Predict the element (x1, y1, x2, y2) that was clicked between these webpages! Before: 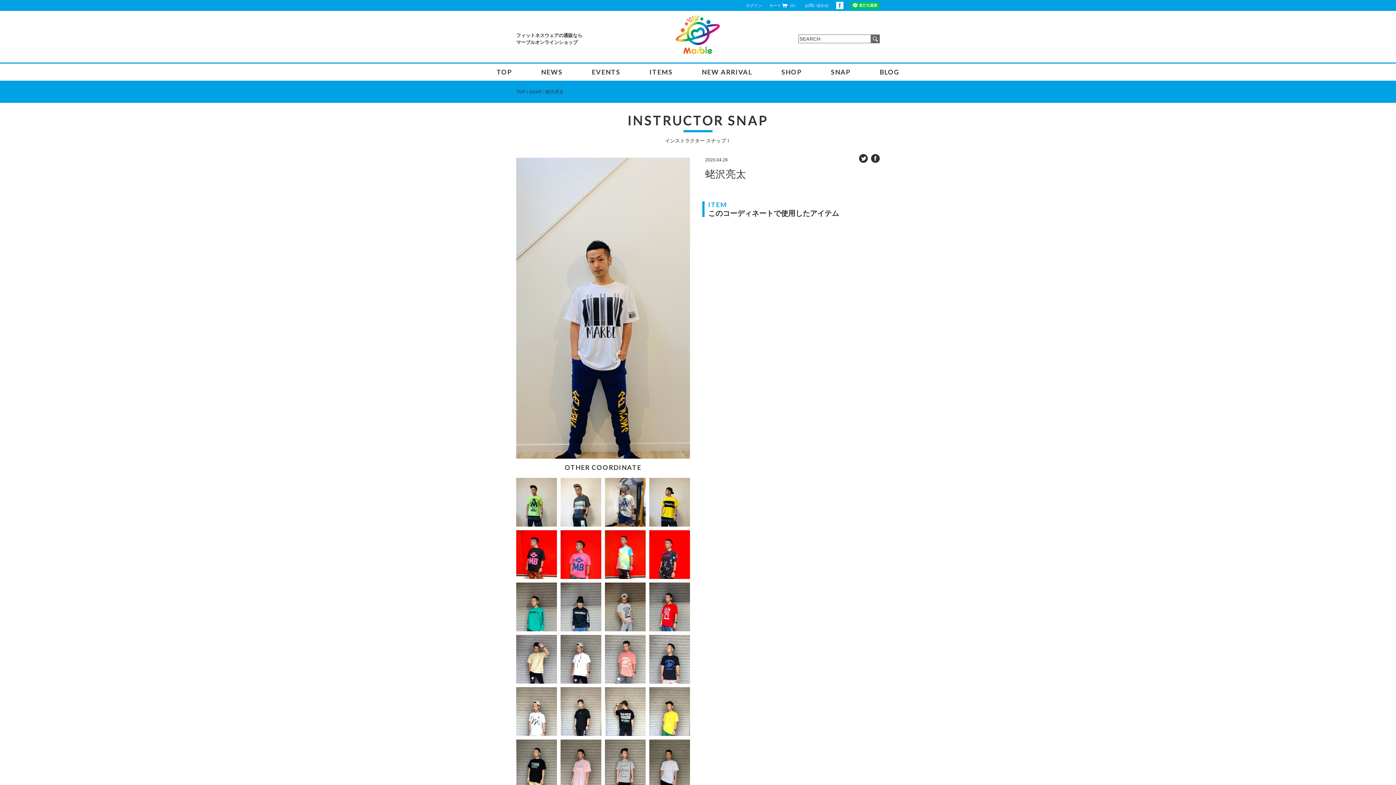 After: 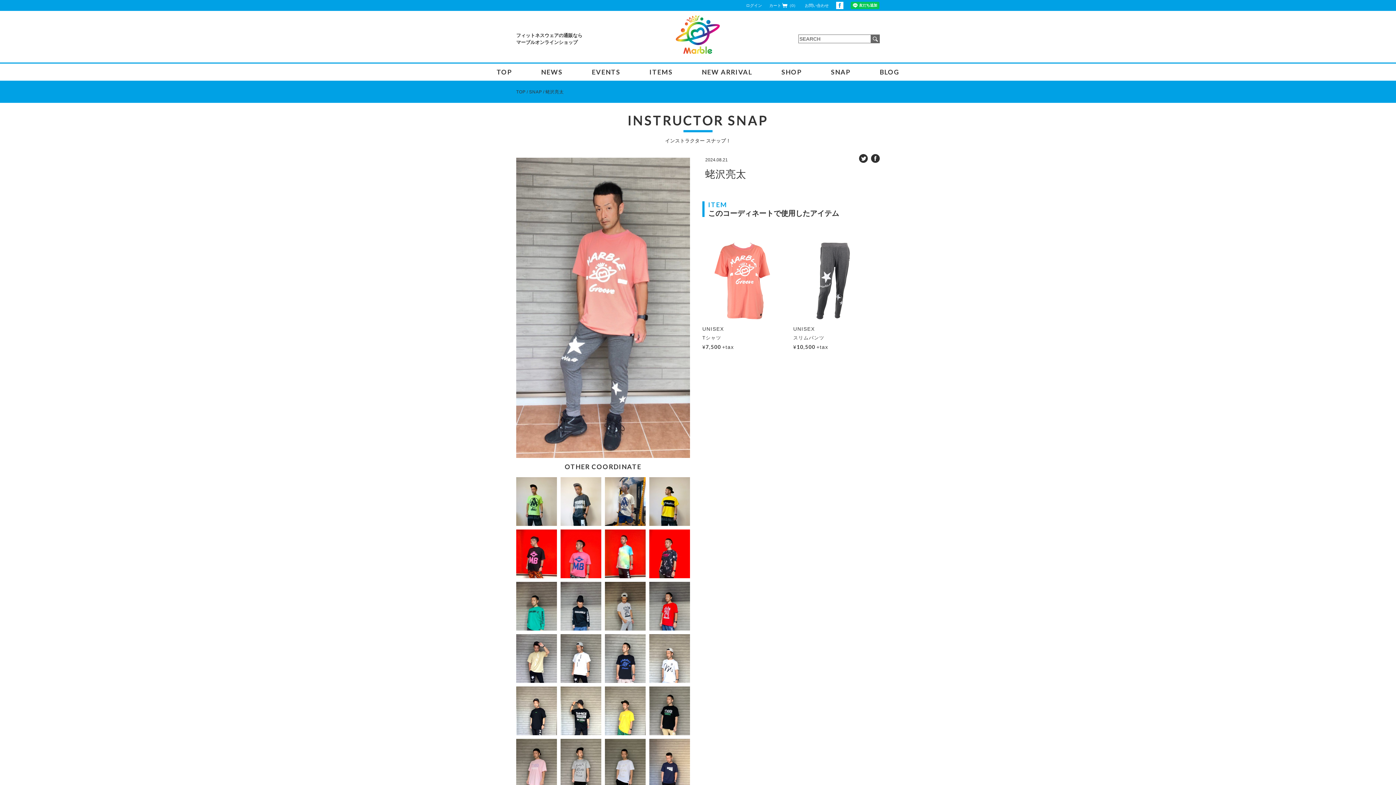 Action: bbox: (605, 635, 645, 684)